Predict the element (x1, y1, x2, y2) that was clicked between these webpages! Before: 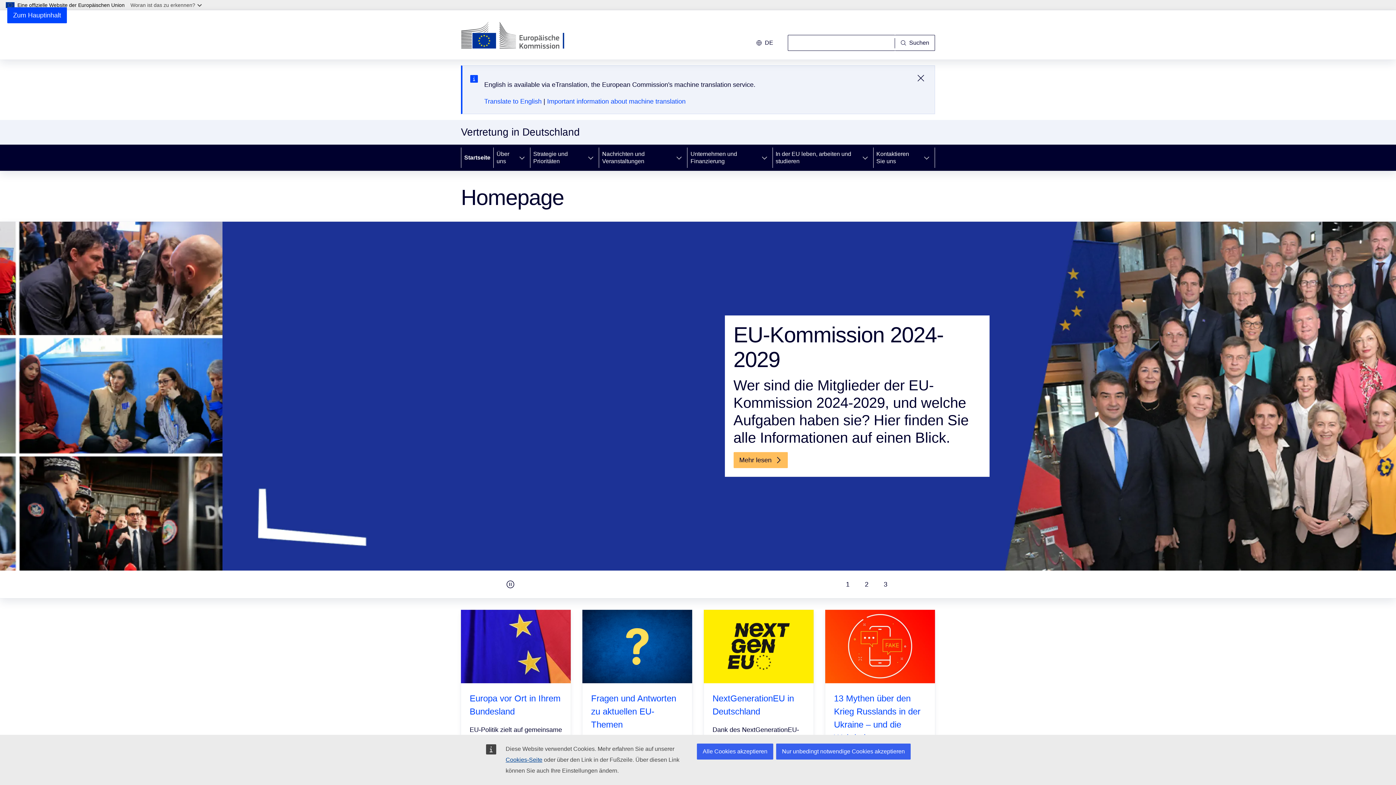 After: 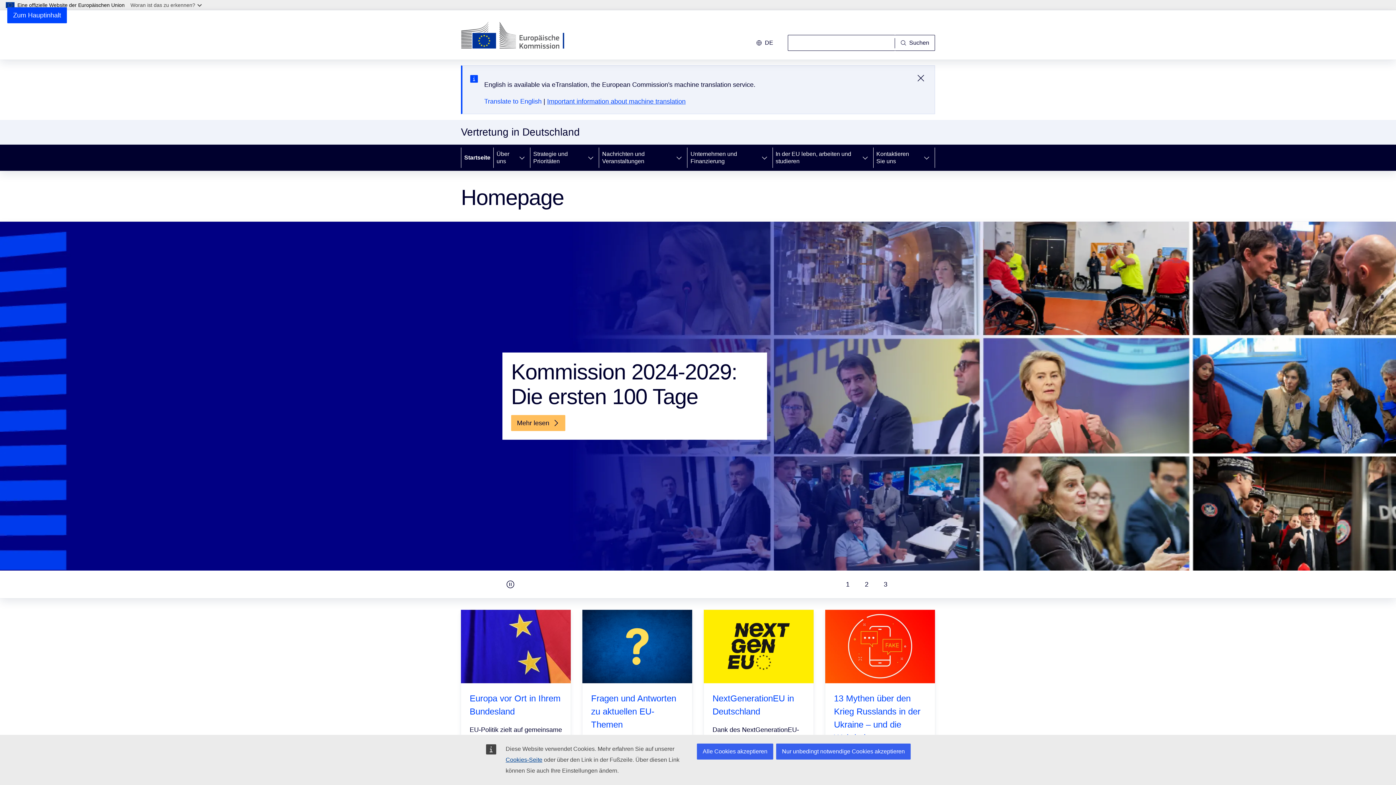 Action: bbox: (547, 97, 685, 105) label: Important information about machine translation